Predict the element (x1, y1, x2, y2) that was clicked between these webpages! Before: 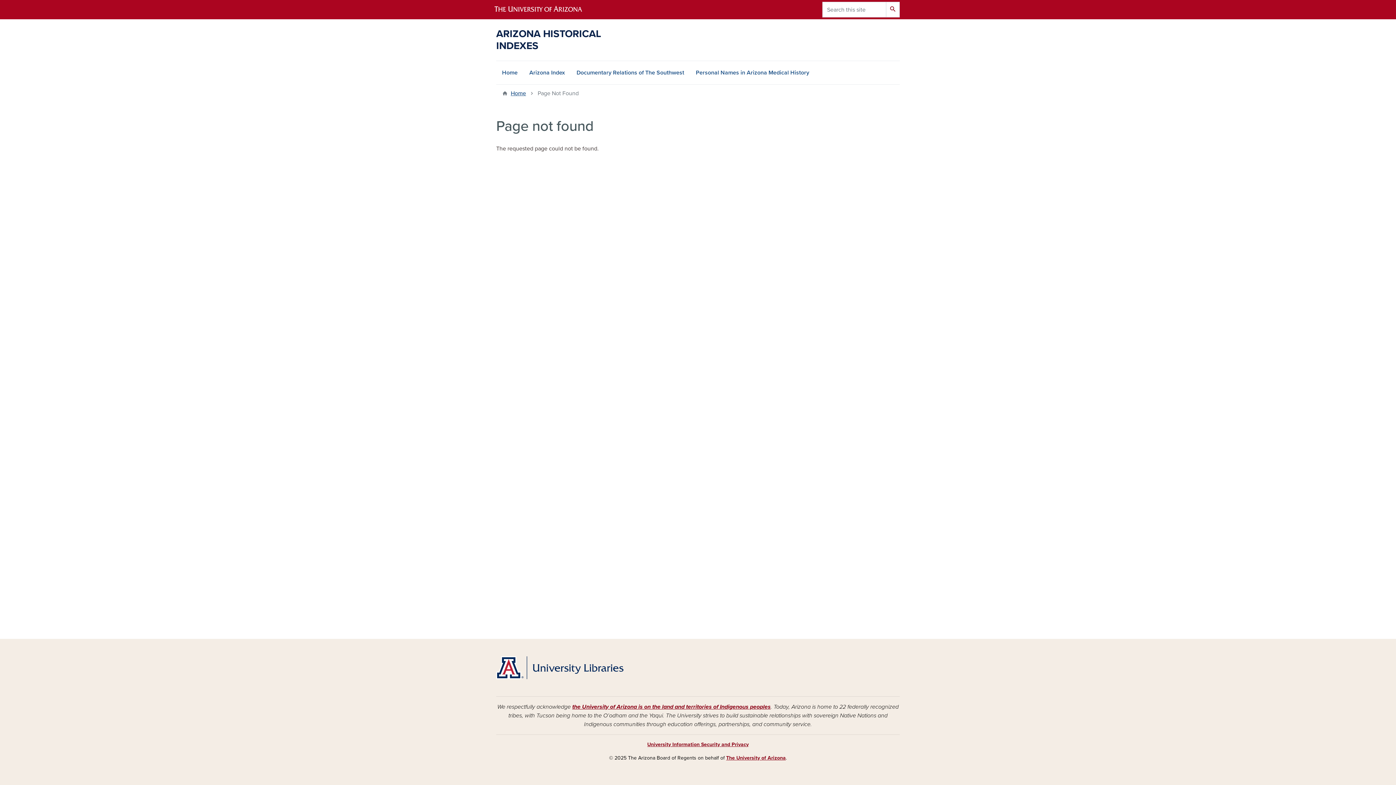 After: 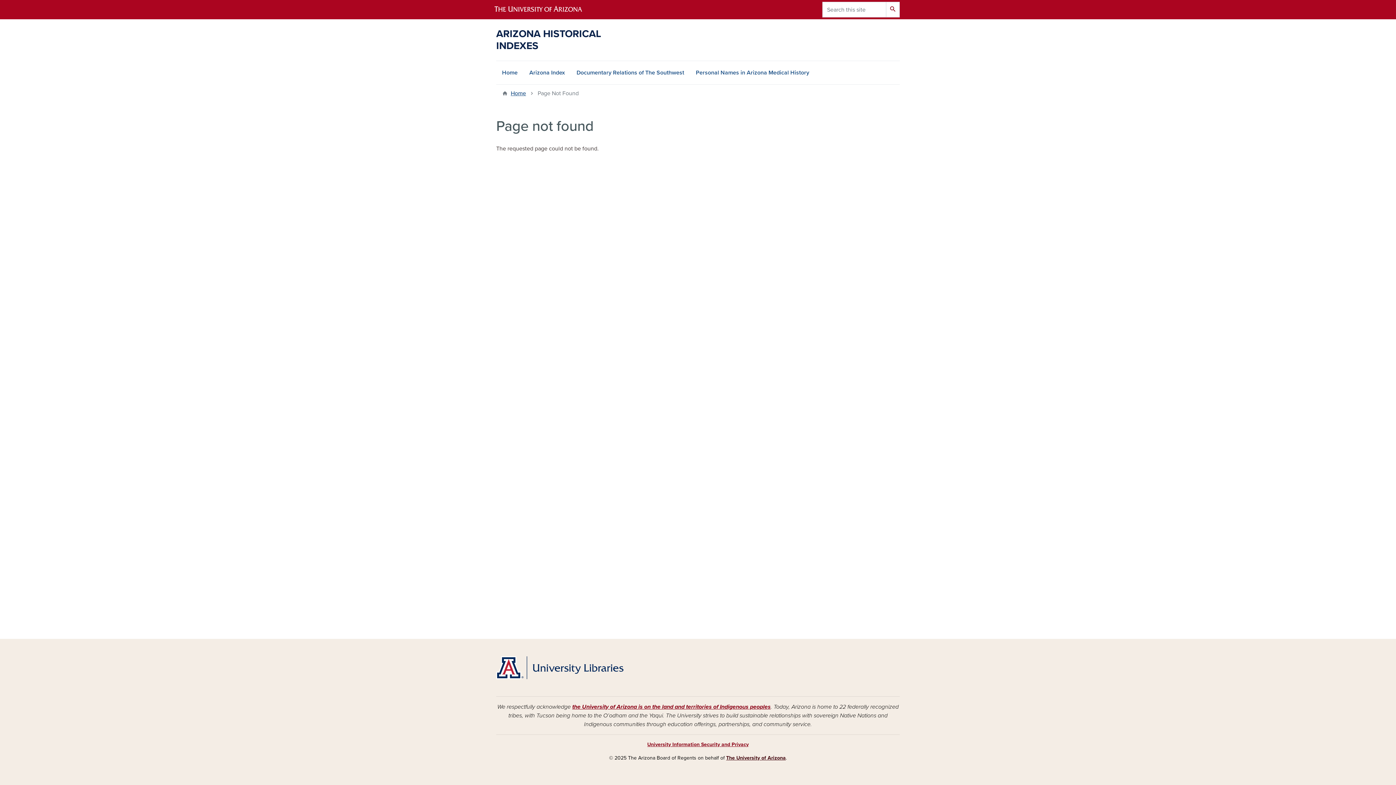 Action: label: The University of Arizona bbox: (726, 755, 786, 761)